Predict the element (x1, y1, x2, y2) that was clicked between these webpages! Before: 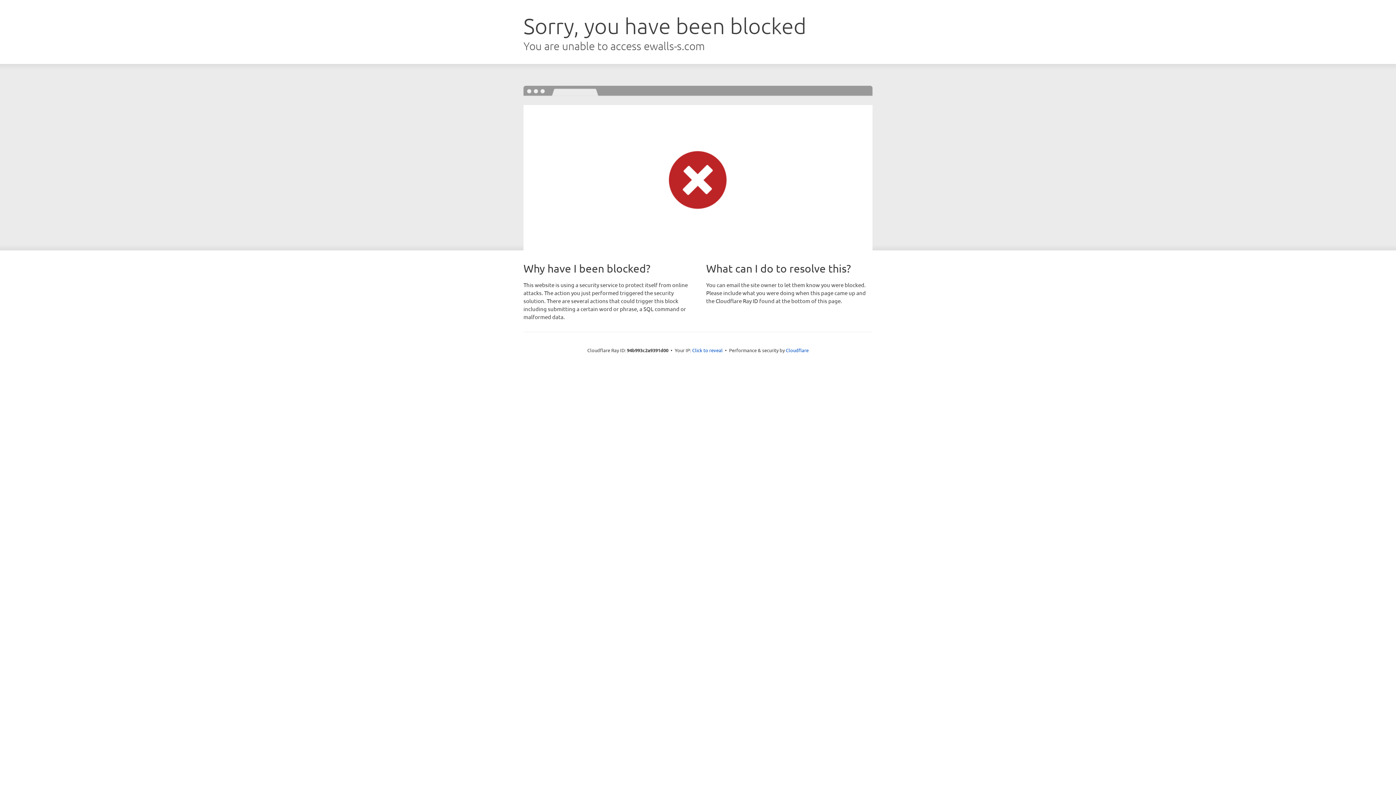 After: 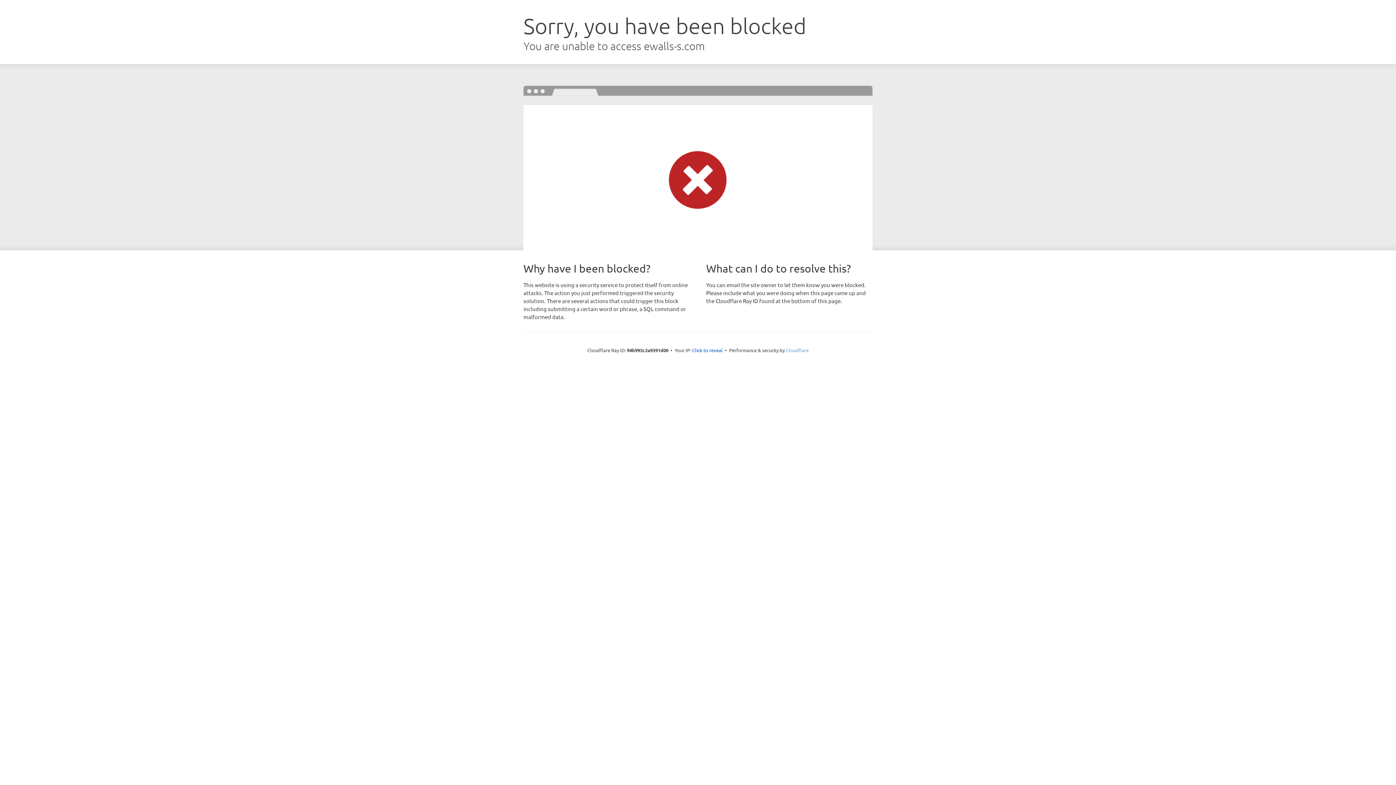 Action: bbox: (786, 347, 808, 353) label: Cloudflare